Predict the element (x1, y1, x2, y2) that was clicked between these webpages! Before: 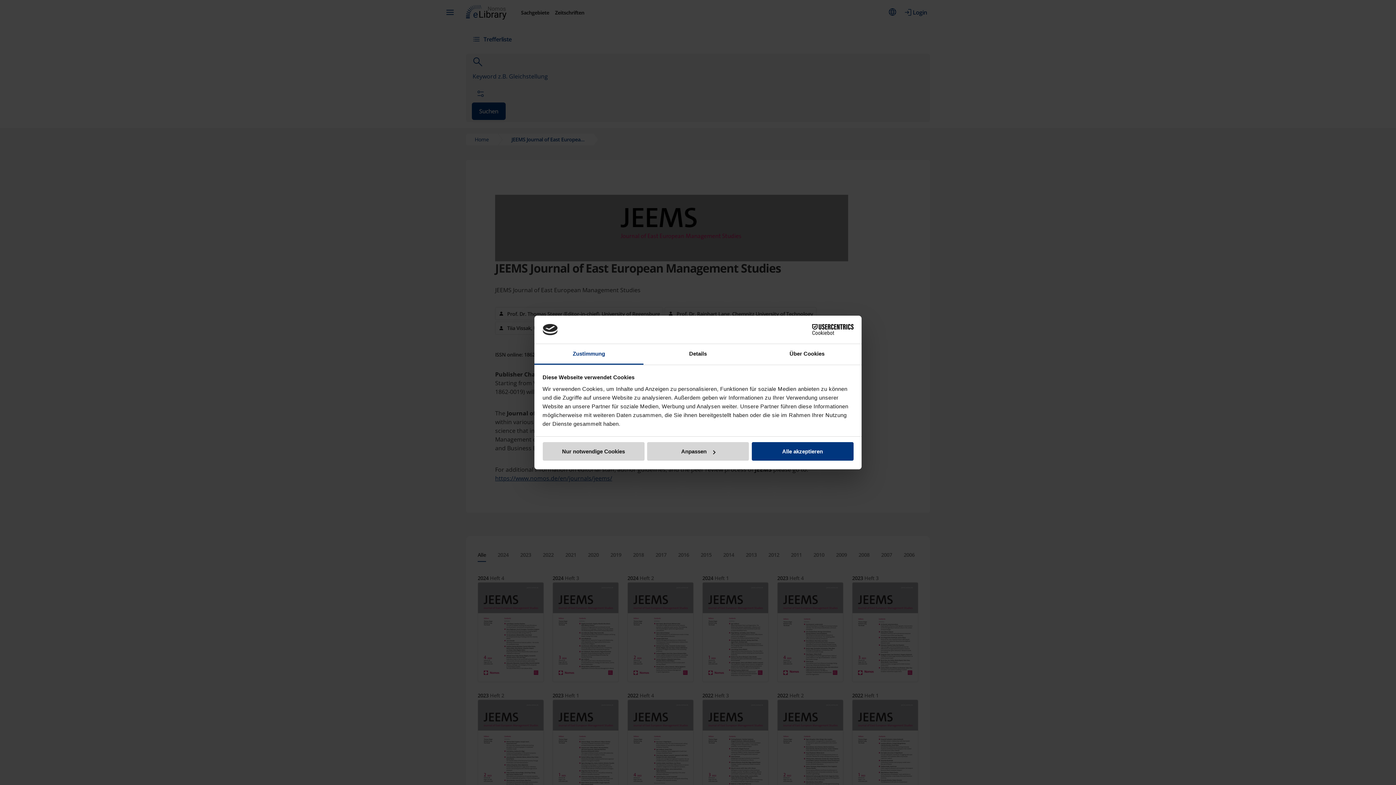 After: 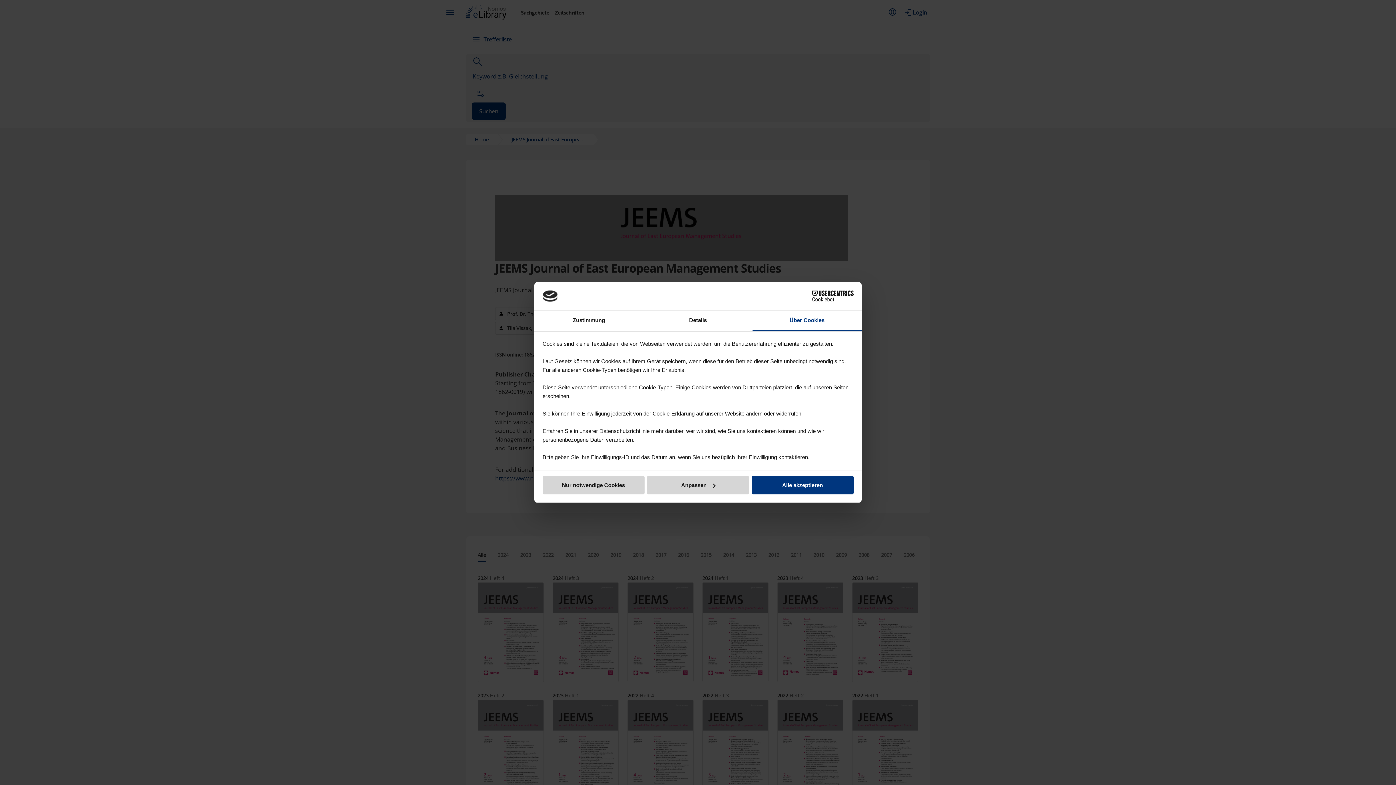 Action: bbox: (752, 344, 861, 364) label: Über Cookies